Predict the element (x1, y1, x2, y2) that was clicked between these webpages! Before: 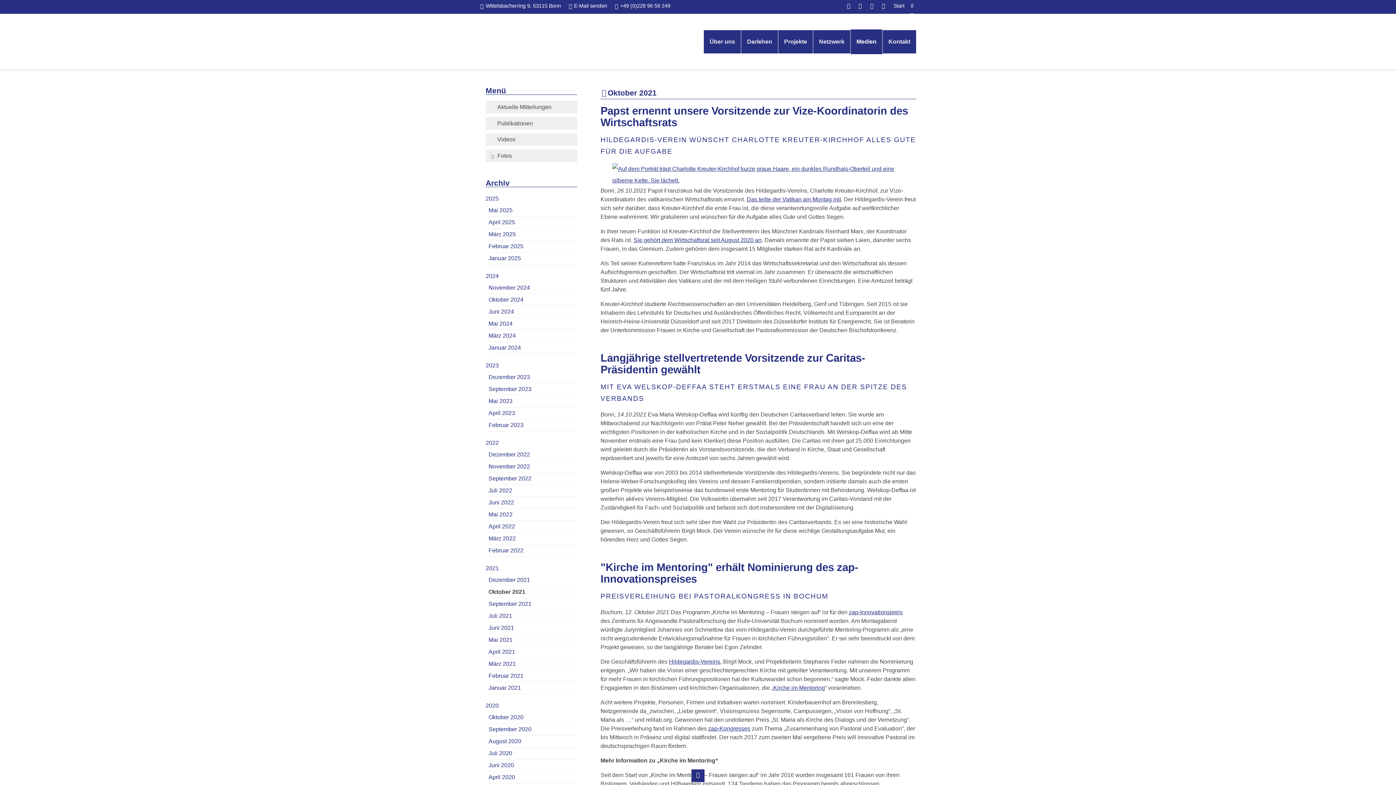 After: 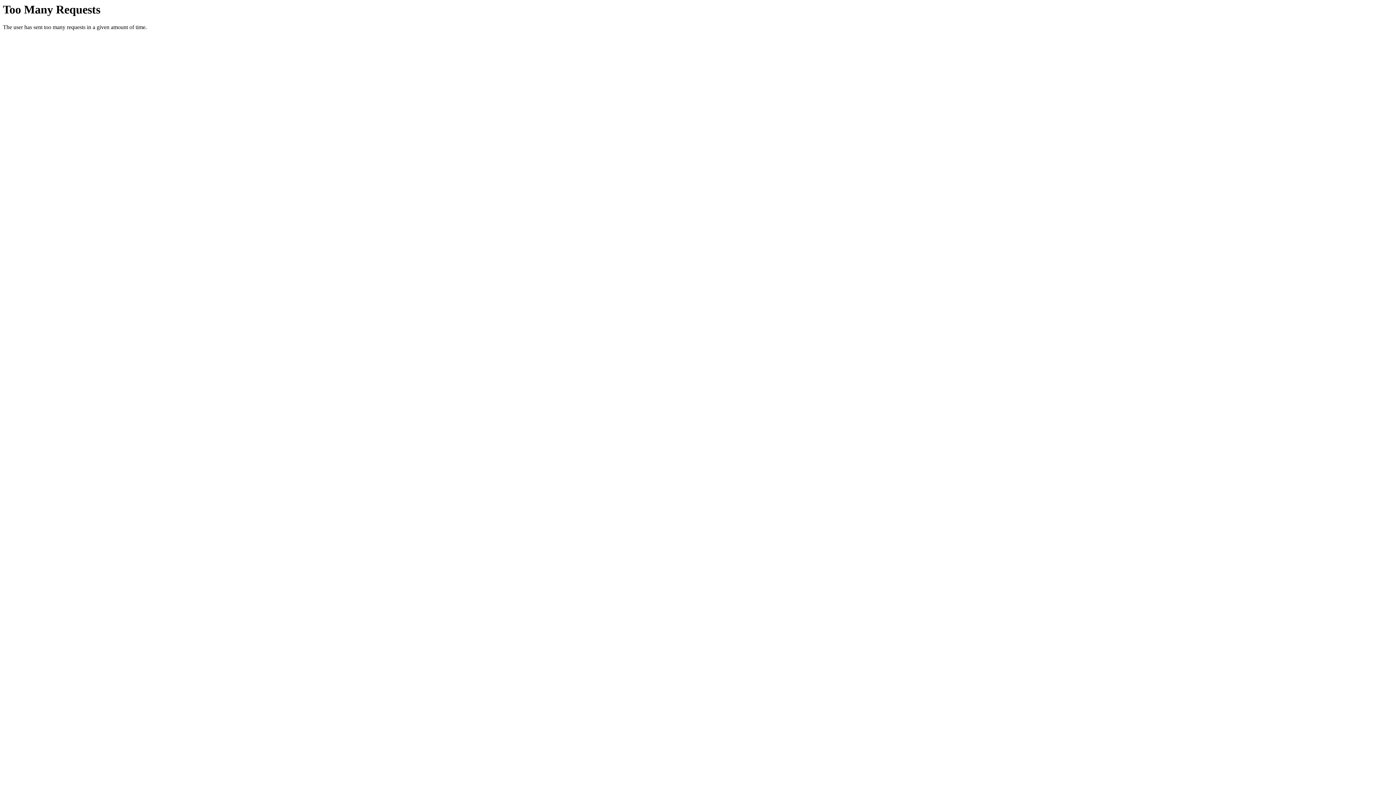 Action: bbox: (488, 762, 514, 768) label: Juni 2020